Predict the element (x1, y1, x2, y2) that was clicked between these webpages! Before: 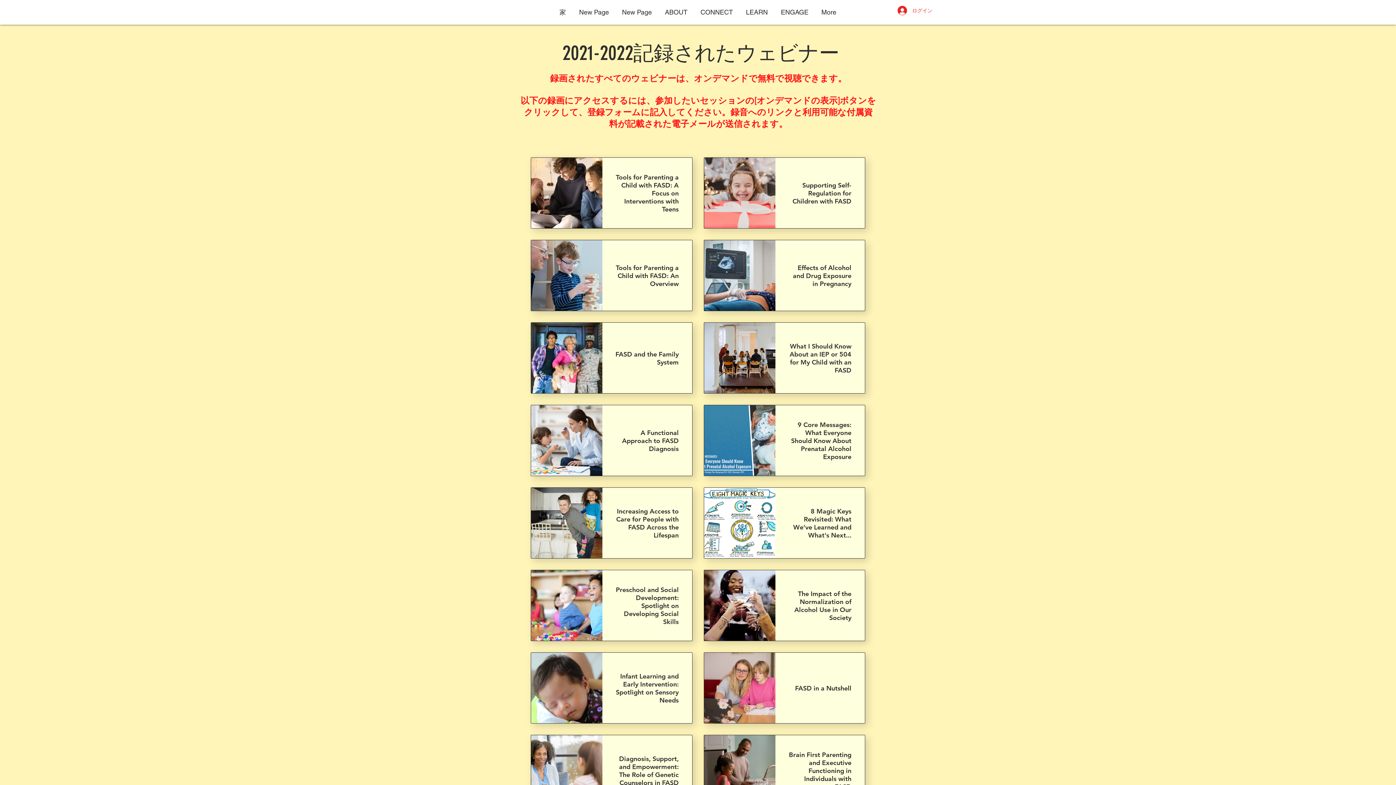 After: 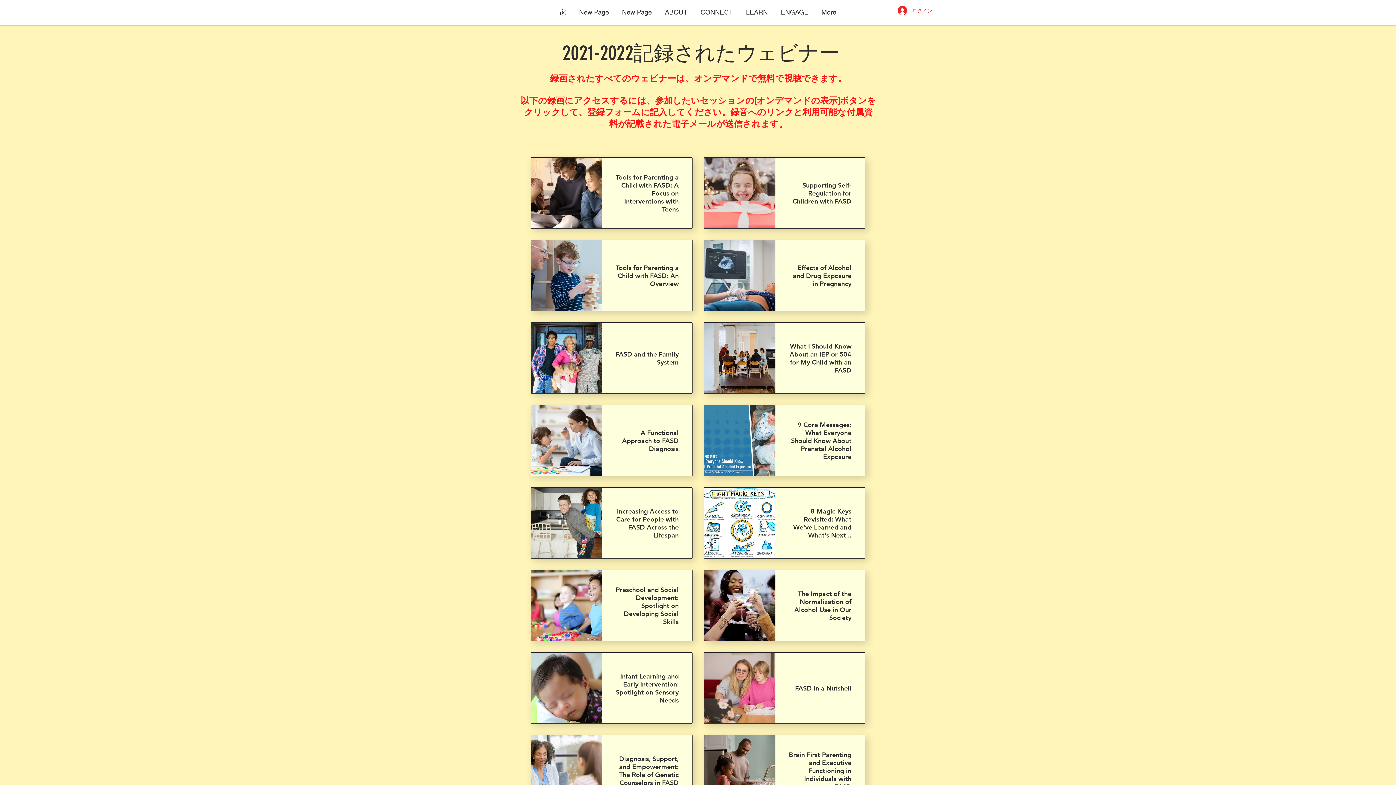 Action: label: LEARN bbox: (739, 6, 774, 17)